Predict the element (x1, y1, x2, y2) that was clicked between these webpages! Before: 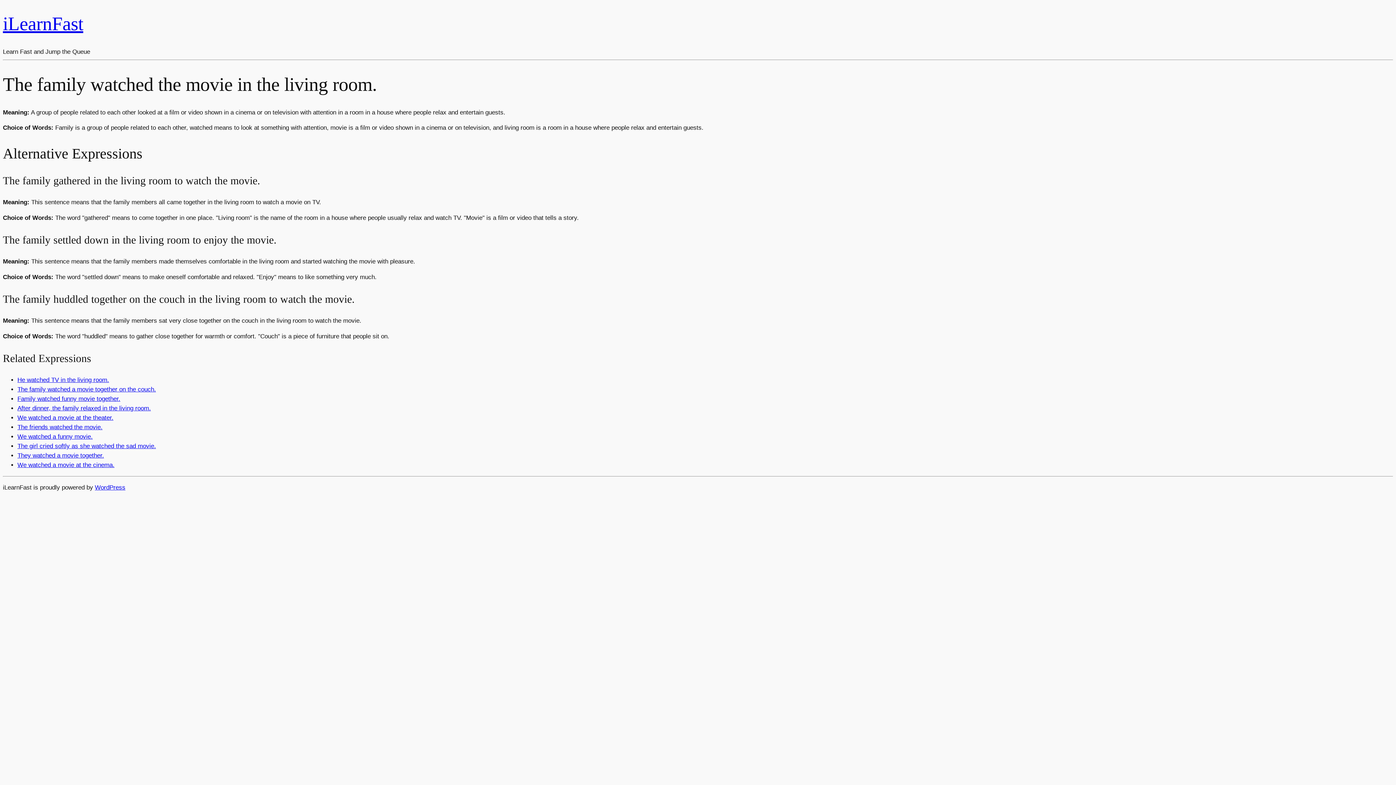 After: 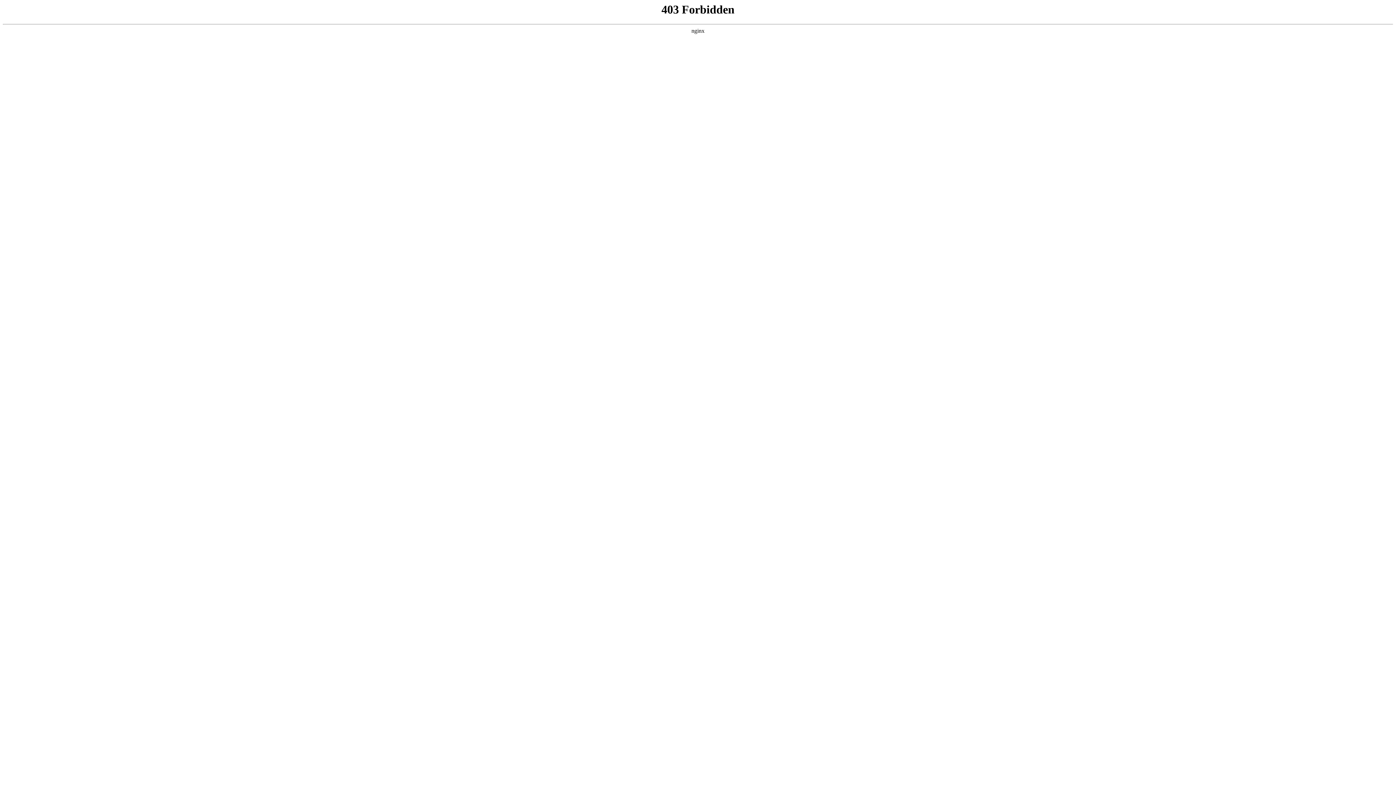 Action: bbox: (94, 484, 125, 491) label: WordPress